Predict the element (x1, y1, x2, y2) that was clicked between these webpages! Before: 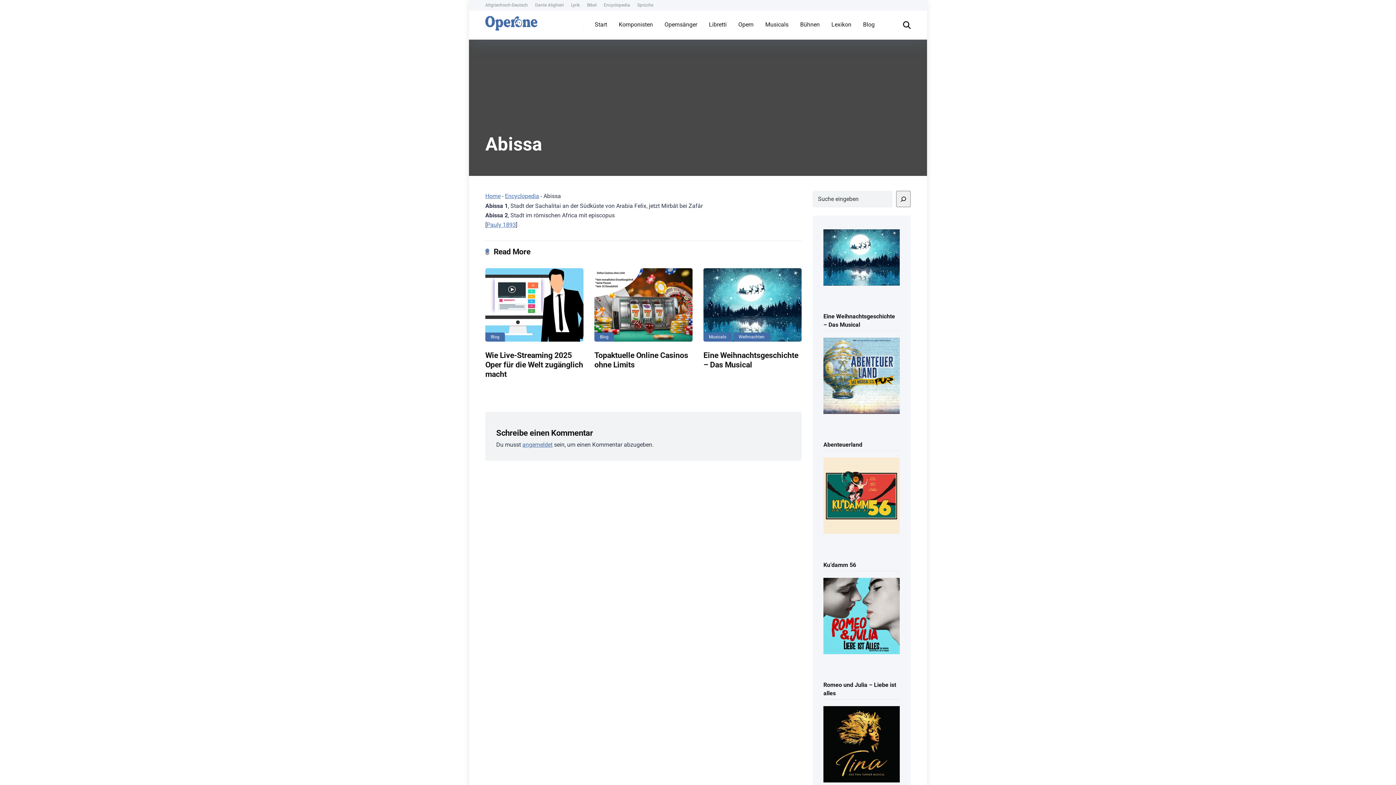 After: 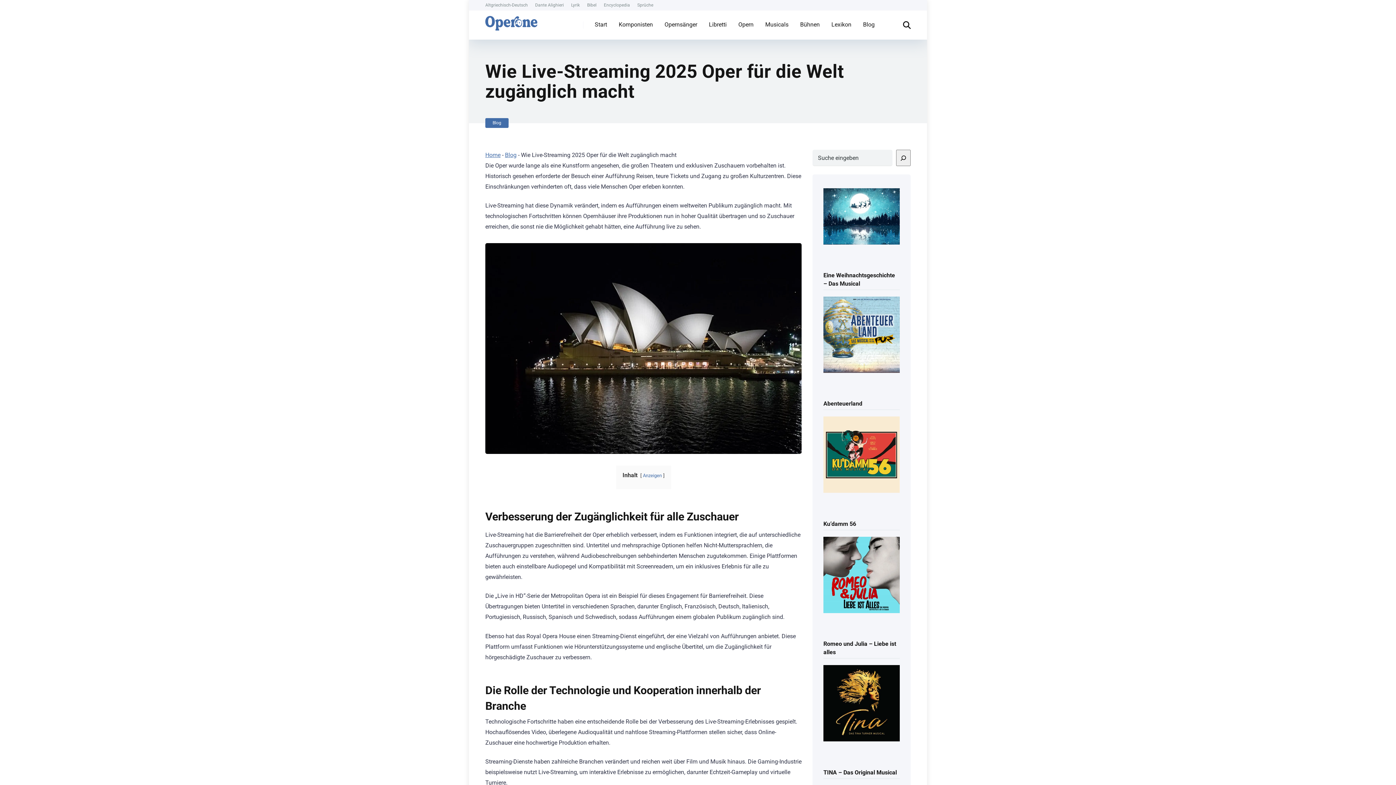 Action: bbox: (485, 268, 583, 341)